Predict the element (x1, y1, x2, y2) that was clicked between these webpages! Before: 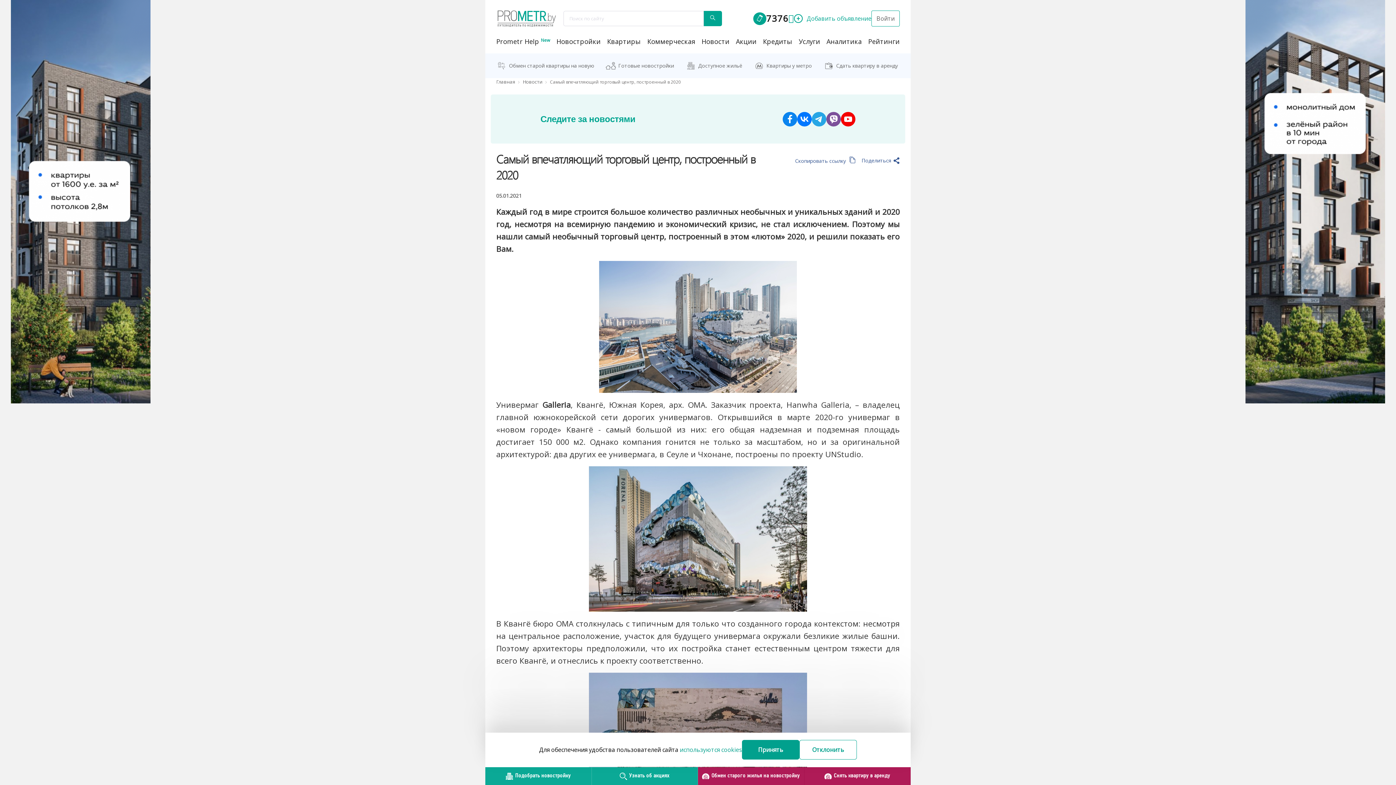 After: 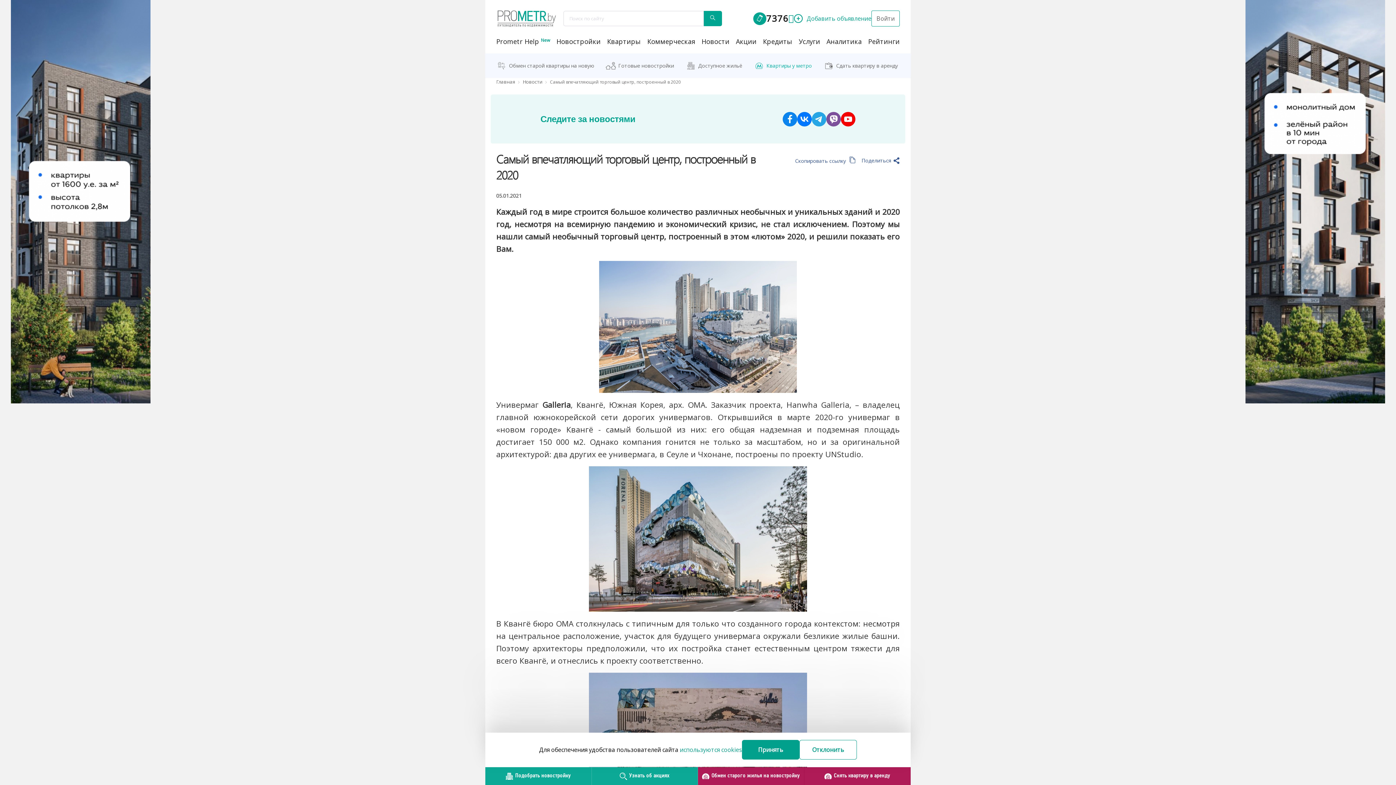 Action: label: Квартиры у метро bbox: (766, 62, 812, 69)